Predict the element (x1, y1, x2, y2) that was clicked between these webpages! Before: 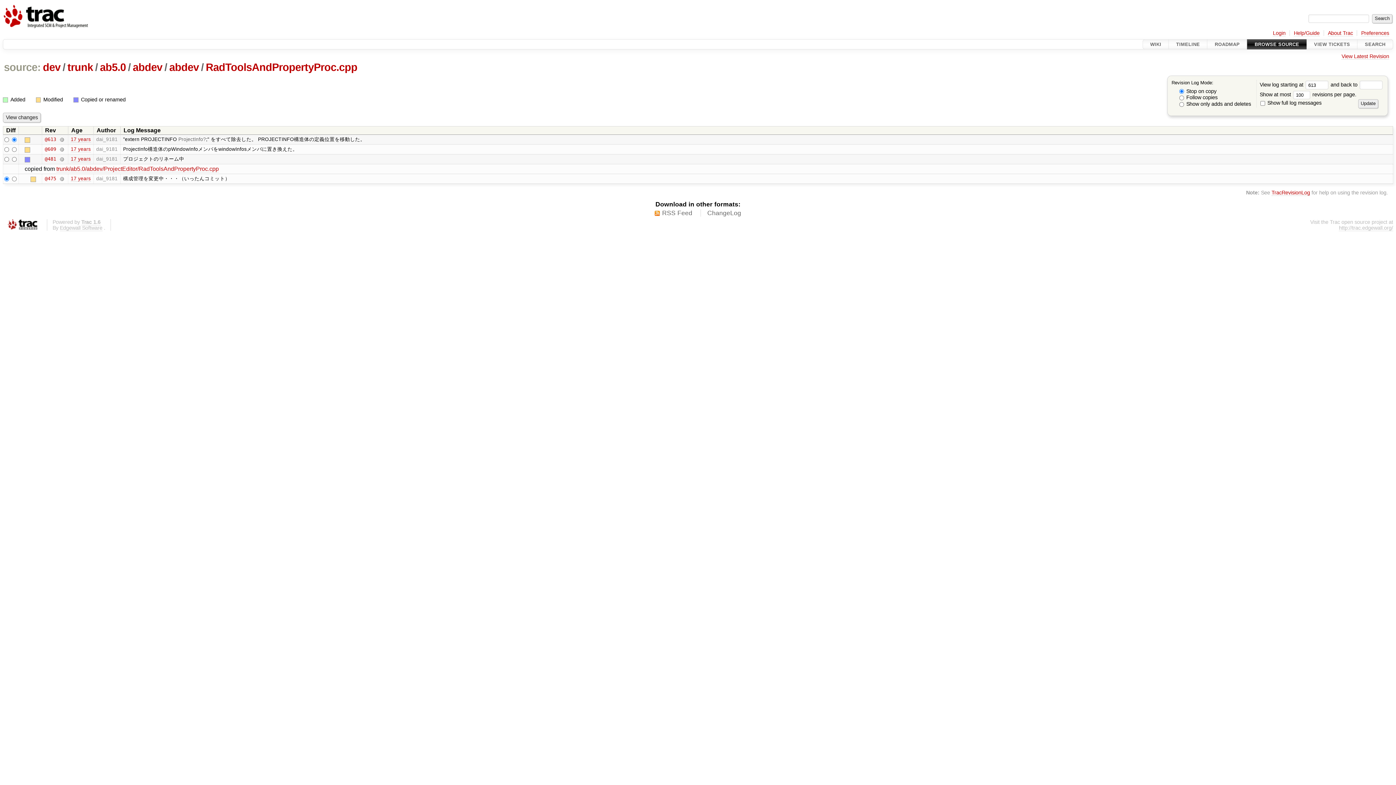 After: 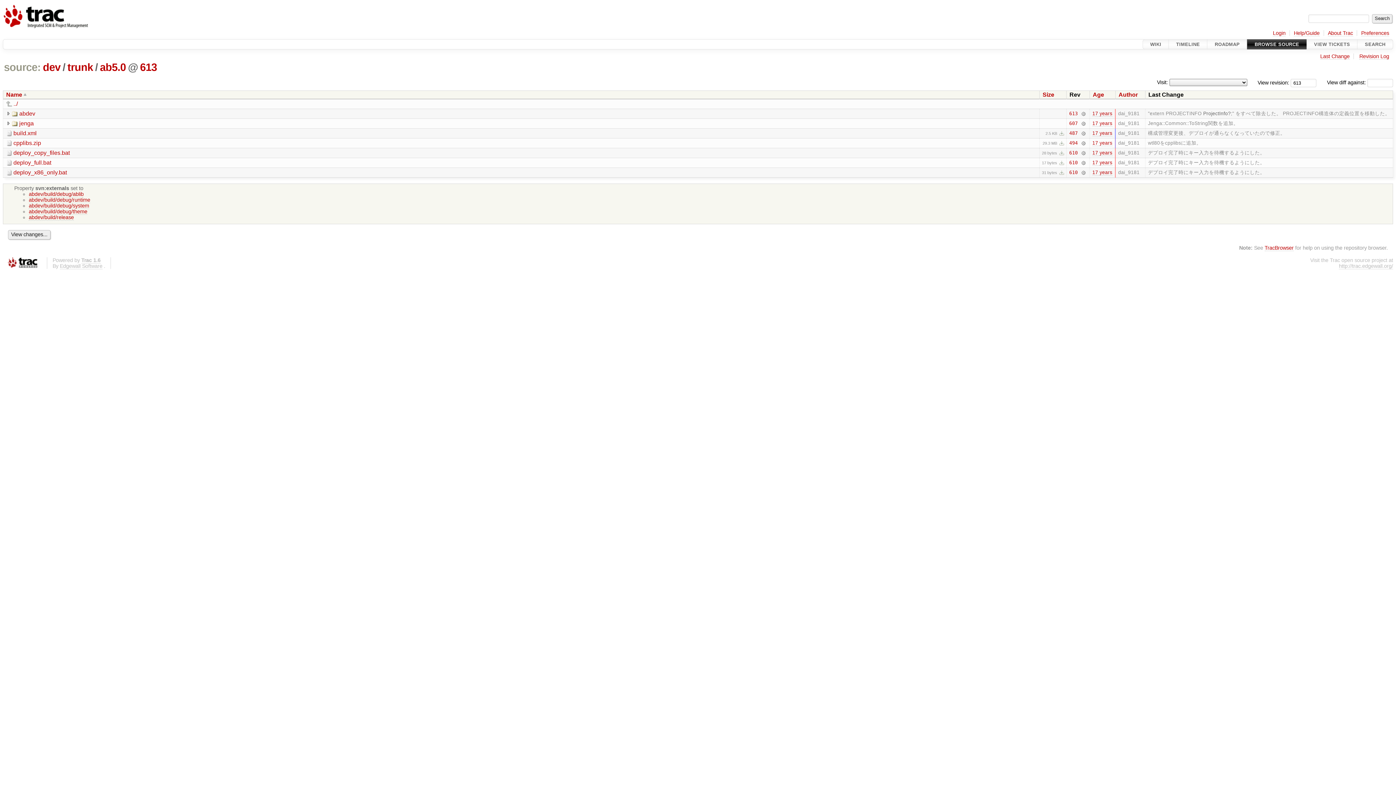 Action: bbox: (98, 61, 126, 73) label: ab5.0